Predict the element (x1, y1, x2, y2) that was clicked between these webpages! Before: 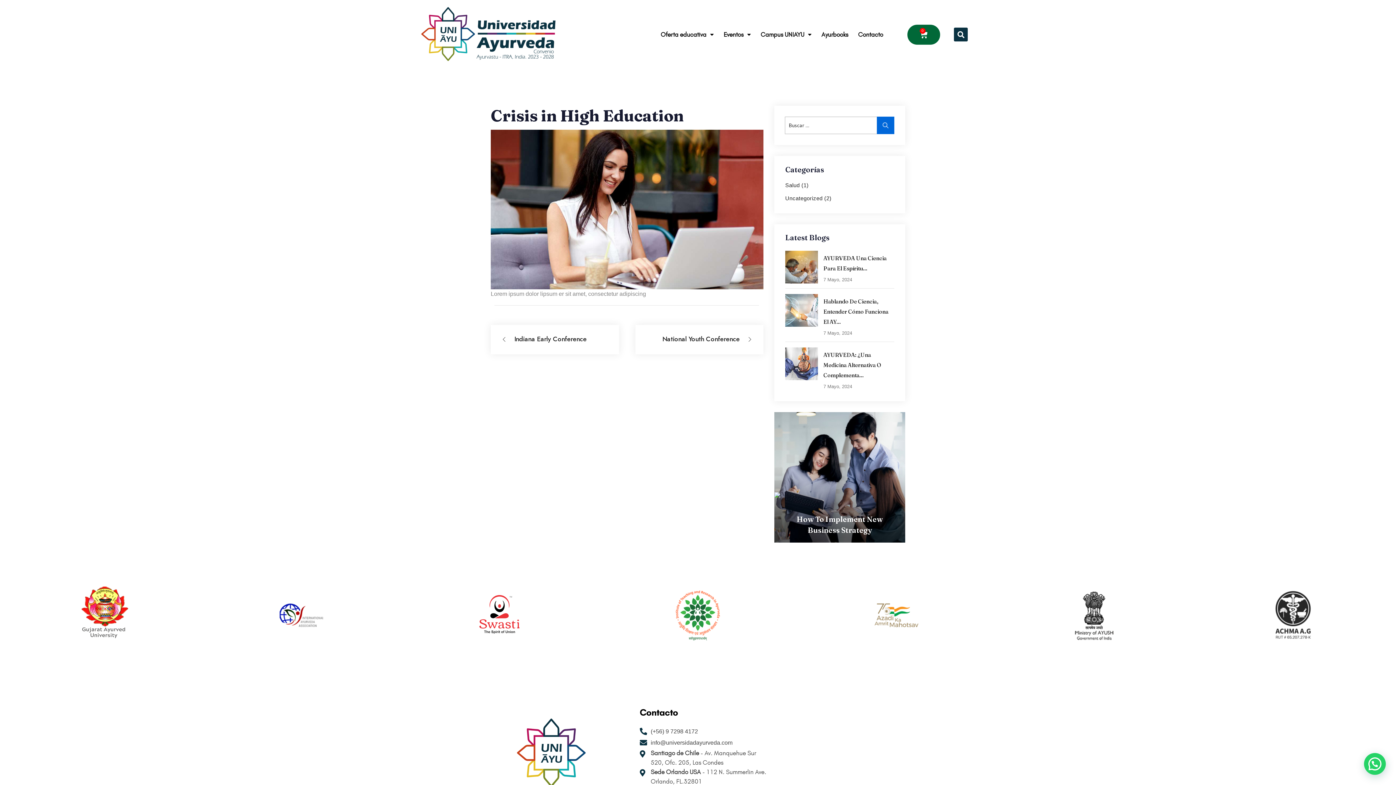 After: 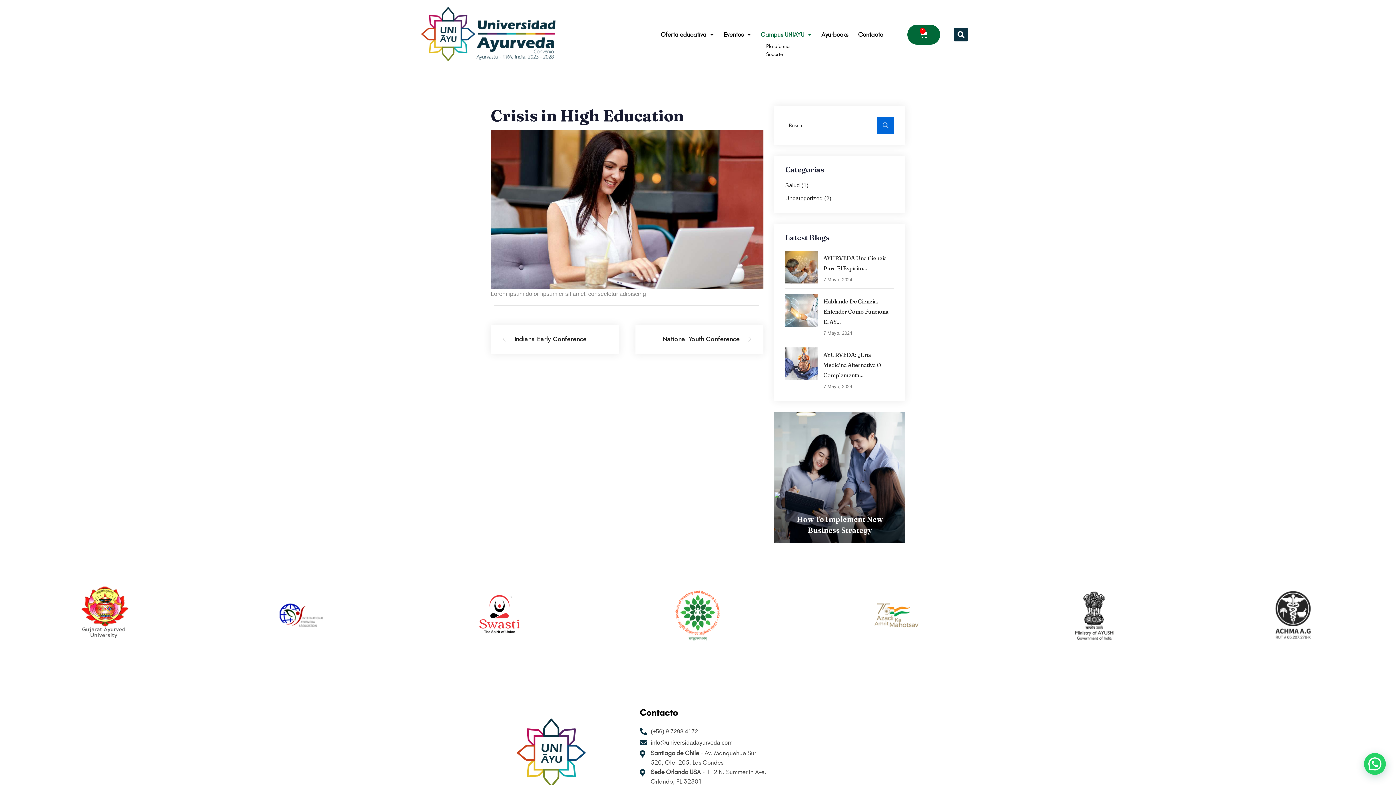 Action: label: Campus UNIAYU bbox: (759, 27, 812, 42)